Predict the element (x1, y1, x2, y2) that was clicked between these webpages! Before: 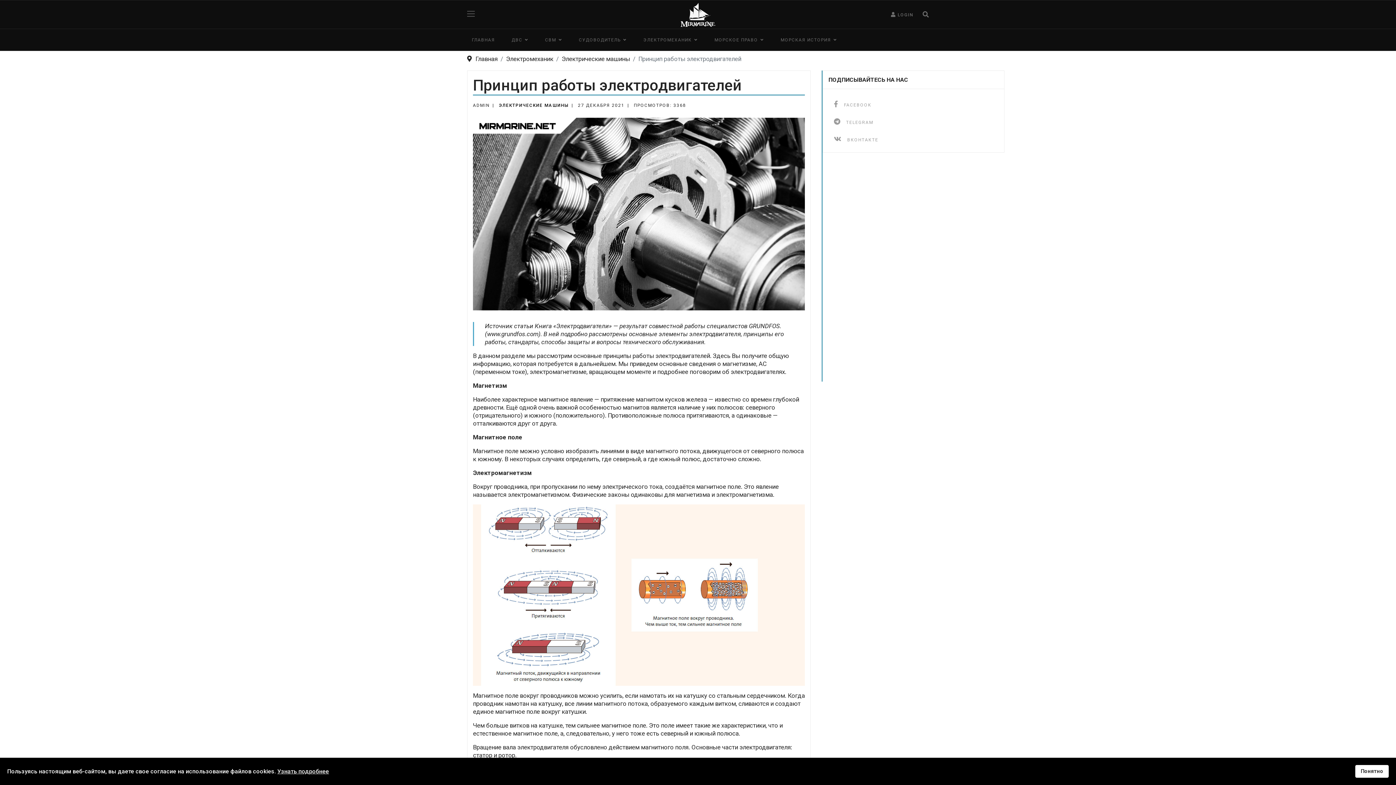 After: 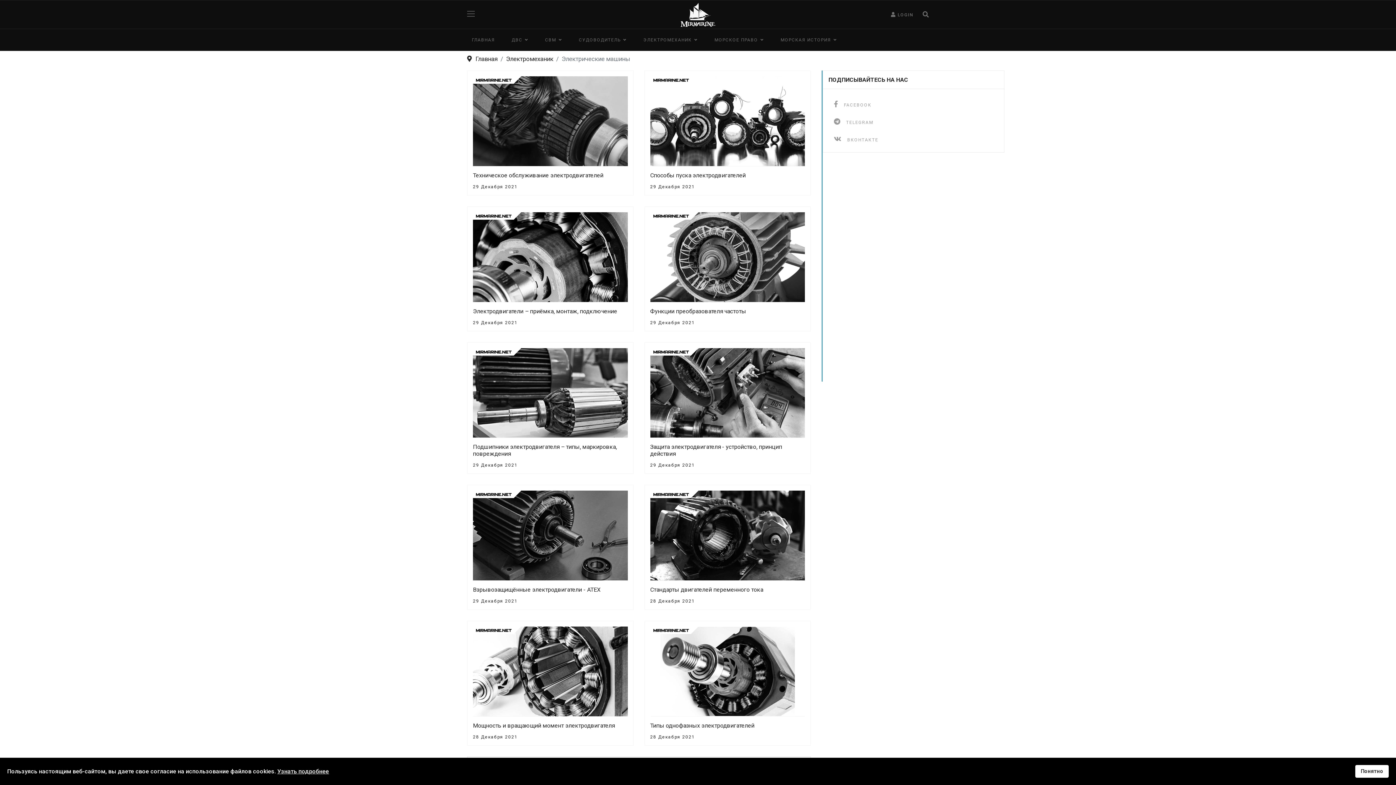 Action: bbox: (561, 55, 630, 62) label: Электрические машины